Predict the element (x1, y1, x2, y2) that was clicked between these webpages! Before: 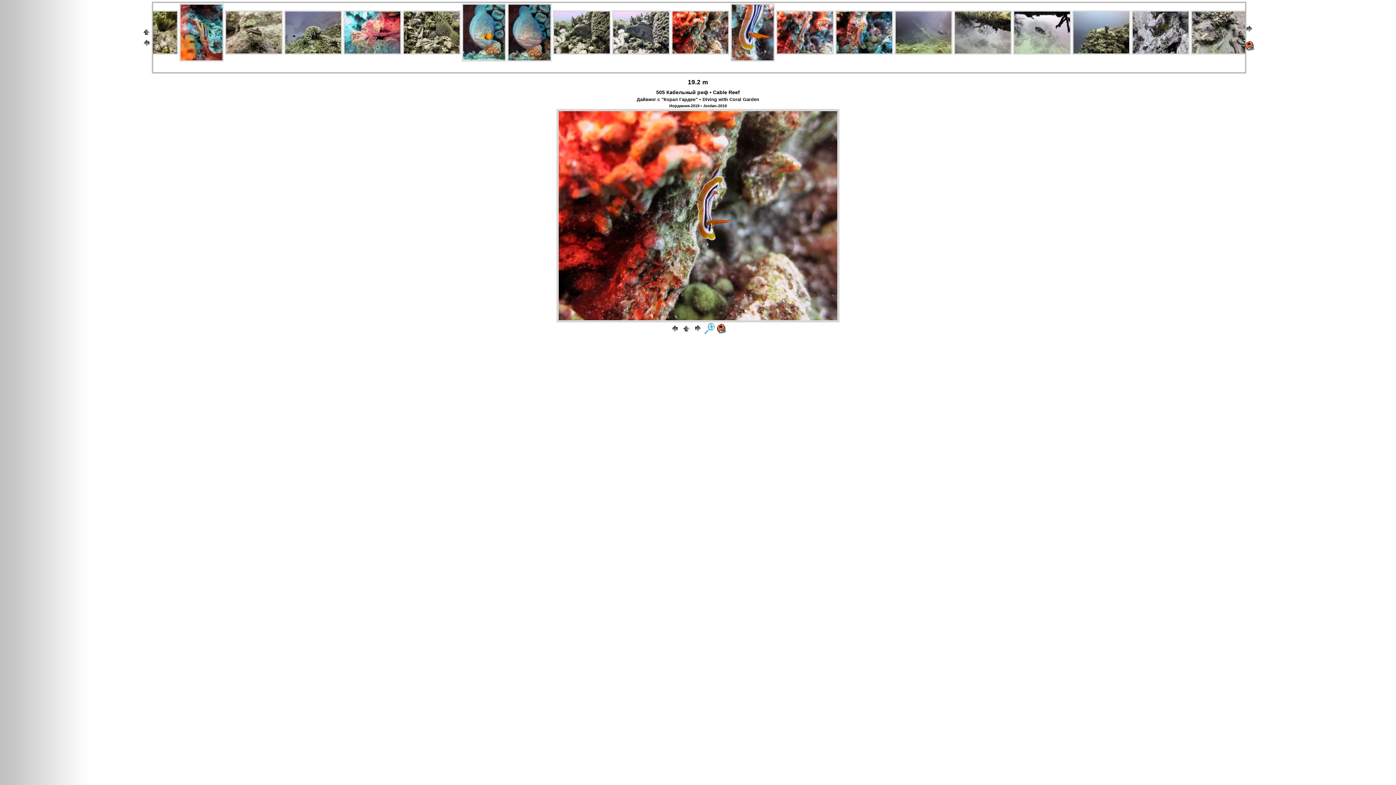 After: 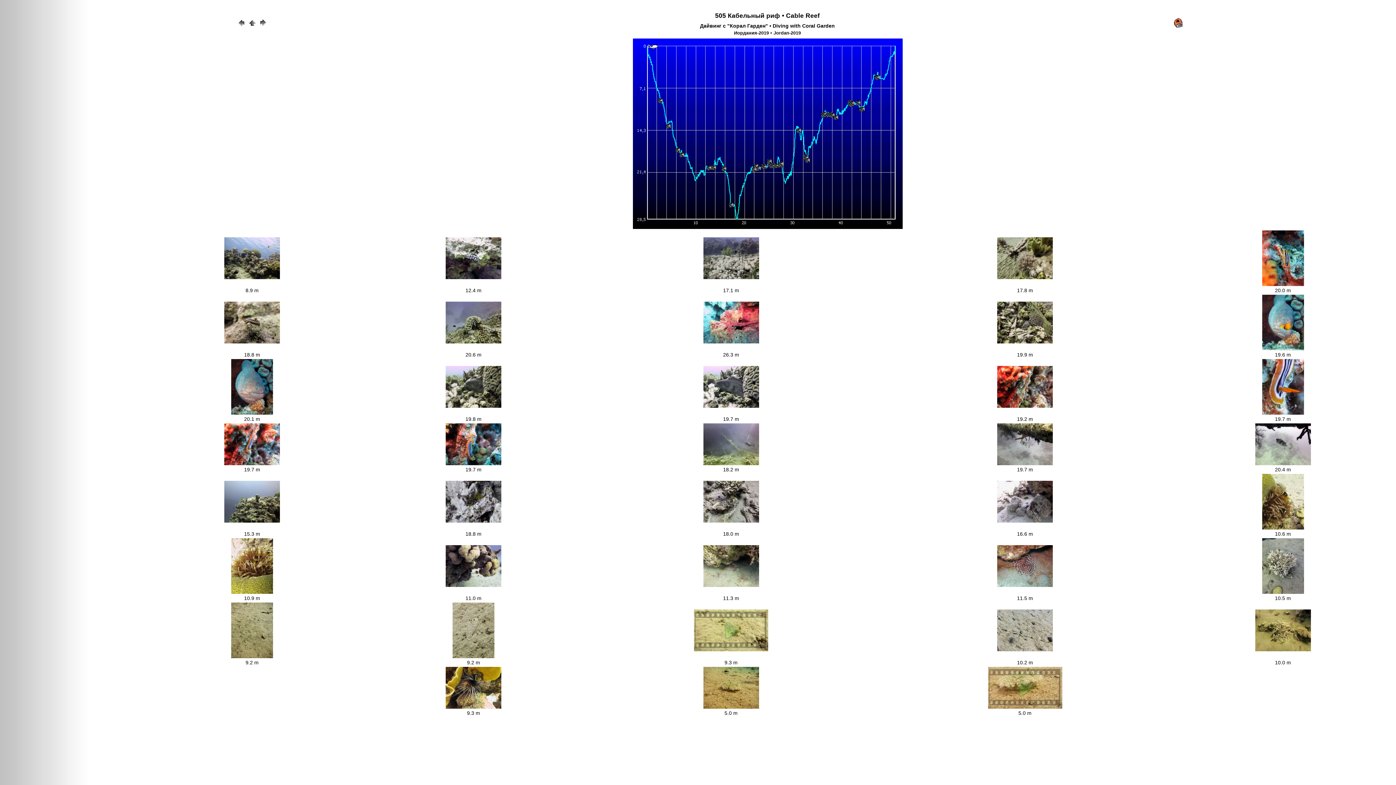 Action: bbox: (681, 329, 692, 335)